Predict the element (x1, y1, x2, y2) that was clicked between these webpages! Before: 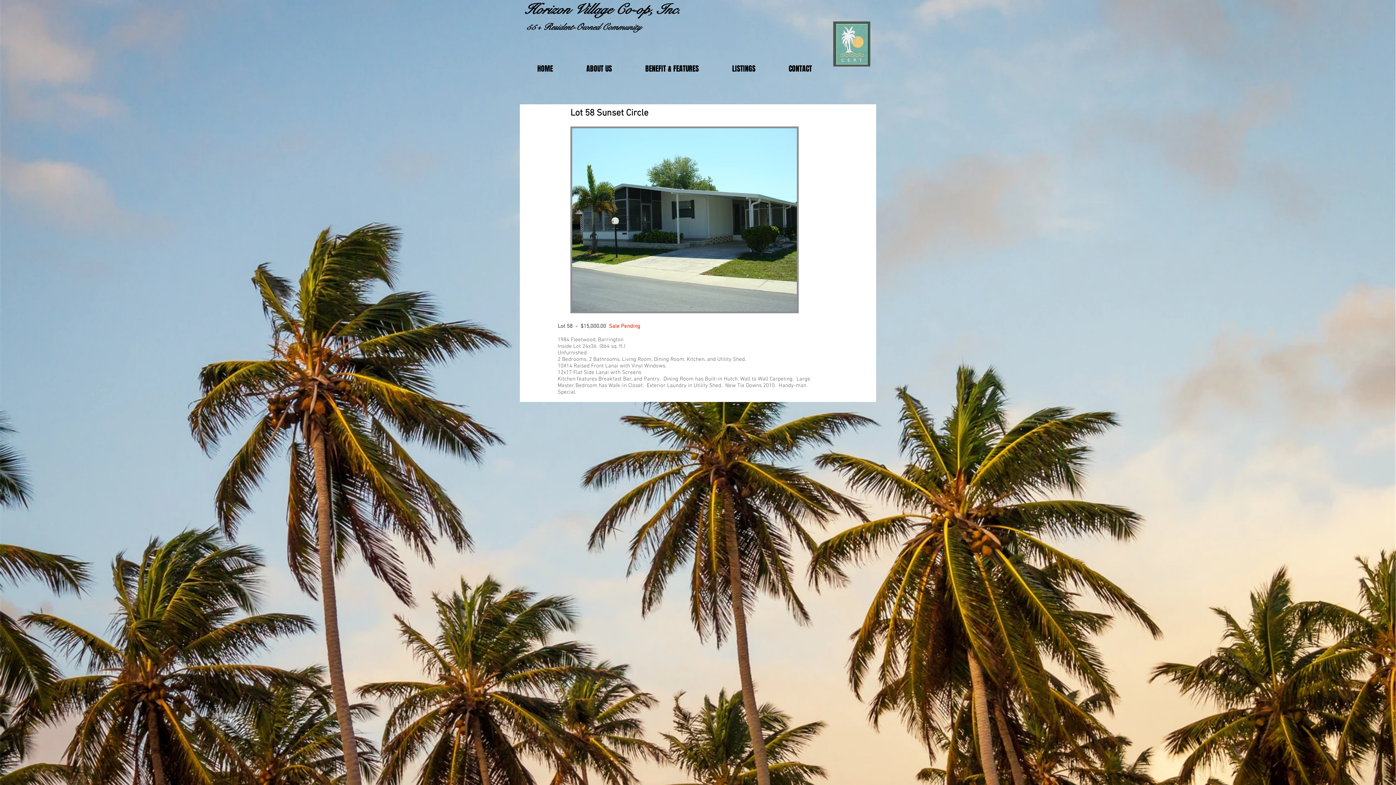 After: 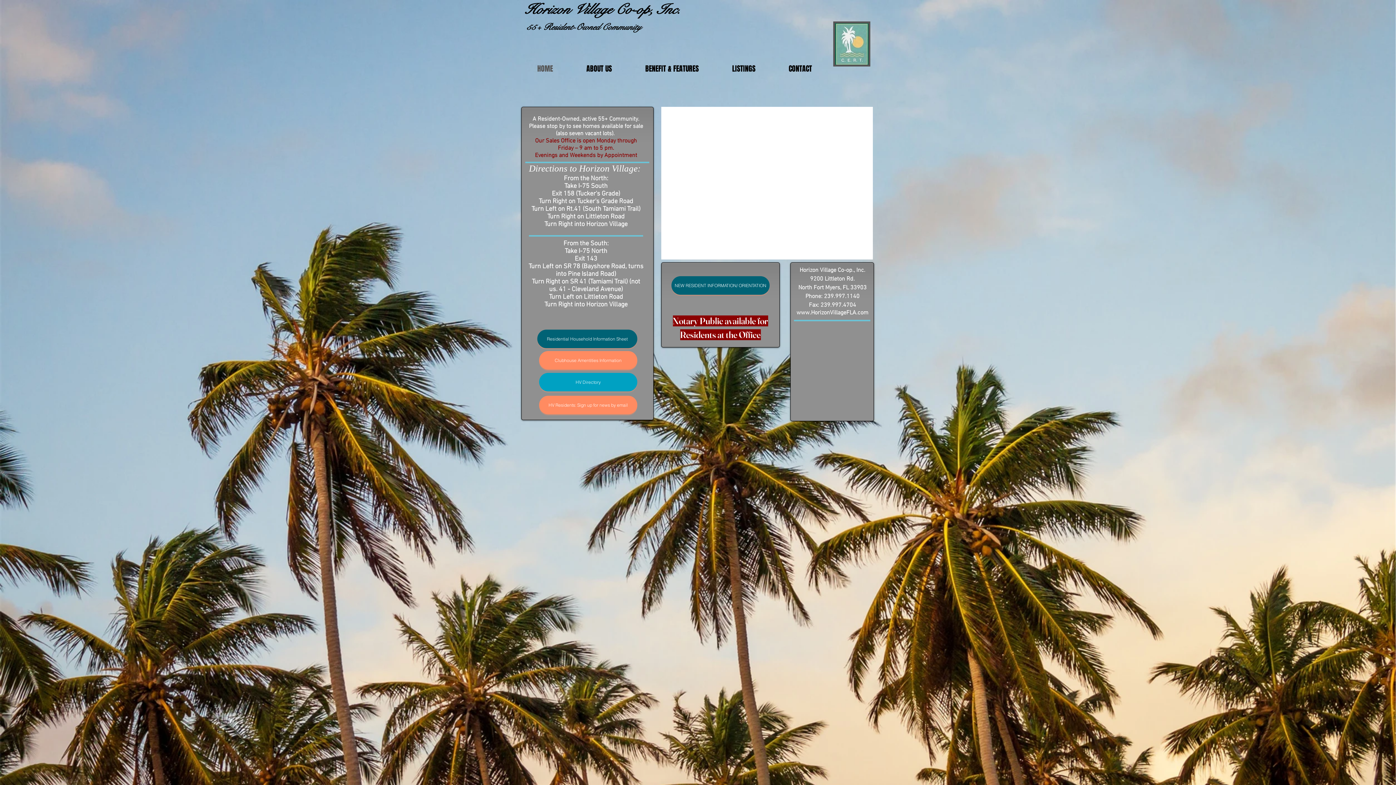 Action: label: HOME bbox: (520, 58, 569, 79)